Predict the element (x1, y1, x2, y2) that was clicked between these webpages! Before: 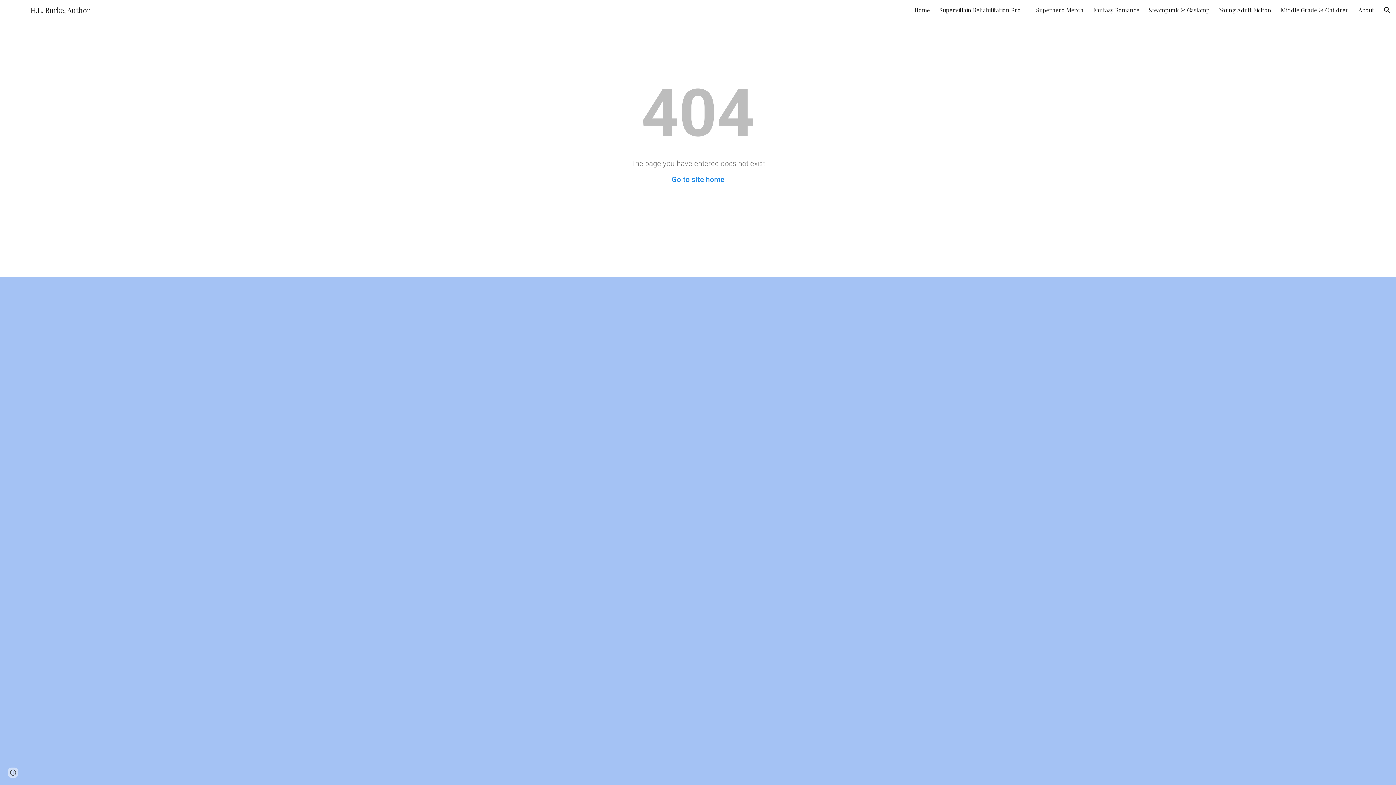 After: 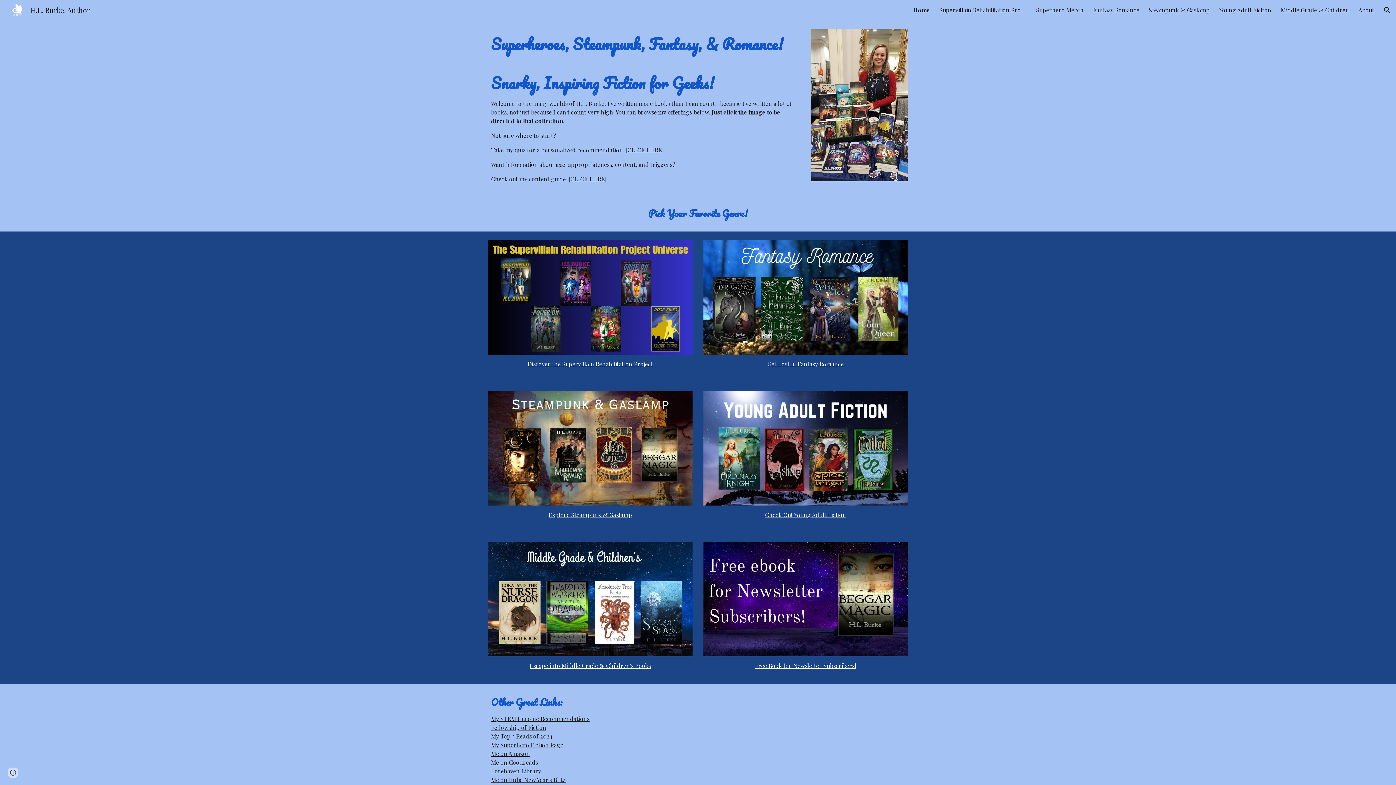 Action: label: Home bbox: (914, 6, 930, 13)